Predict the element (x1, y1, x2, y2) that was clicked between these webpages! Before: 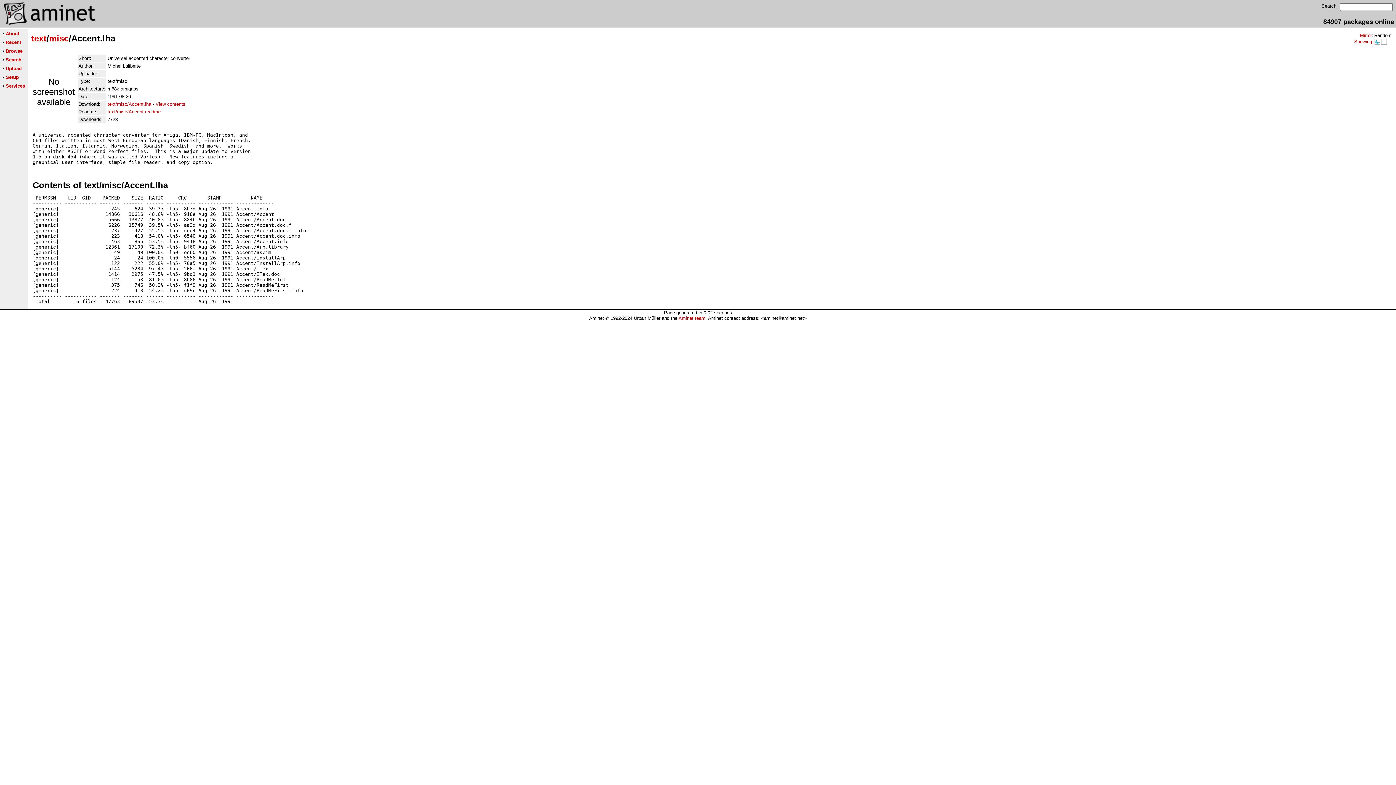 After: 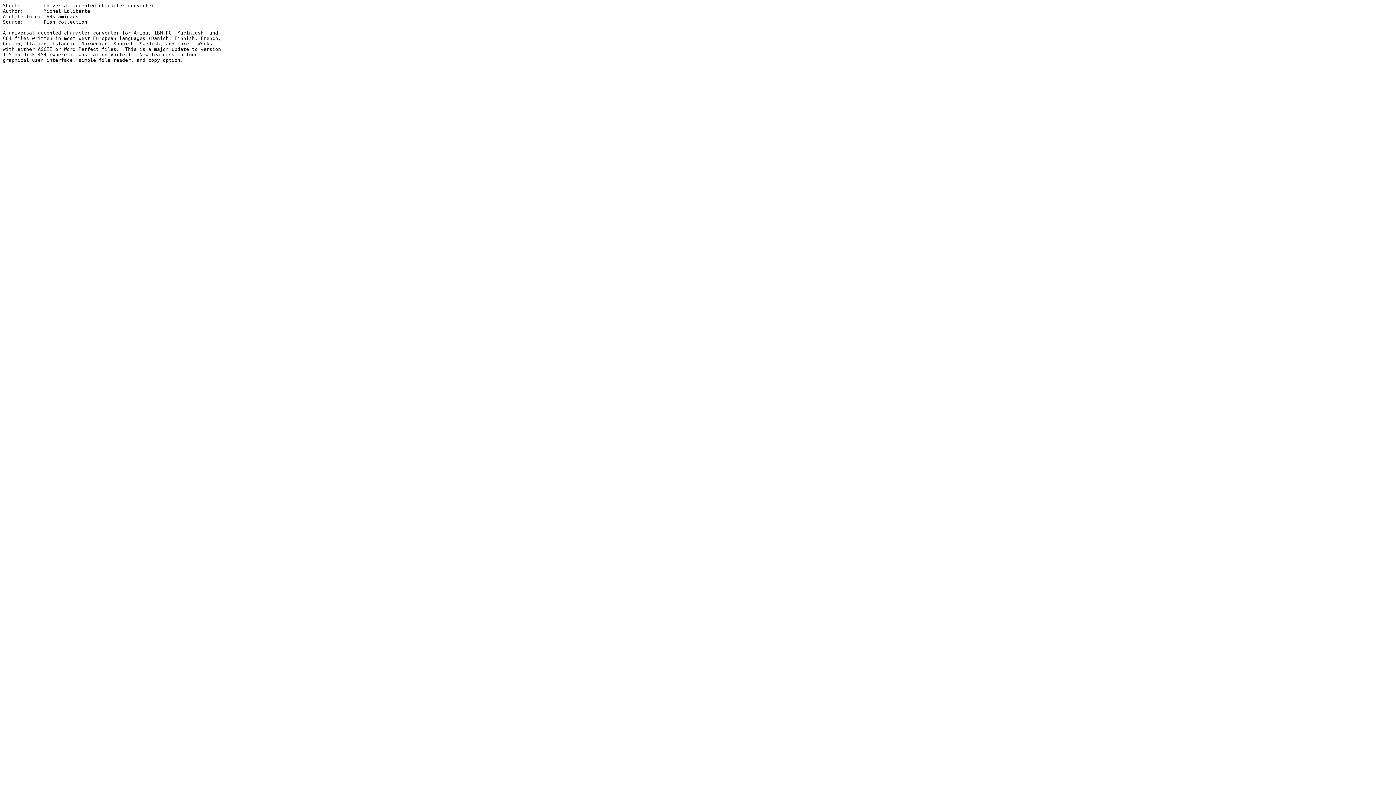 Action: label: text/misc/Accent.readme bbox: (107, 109, 160, 114)